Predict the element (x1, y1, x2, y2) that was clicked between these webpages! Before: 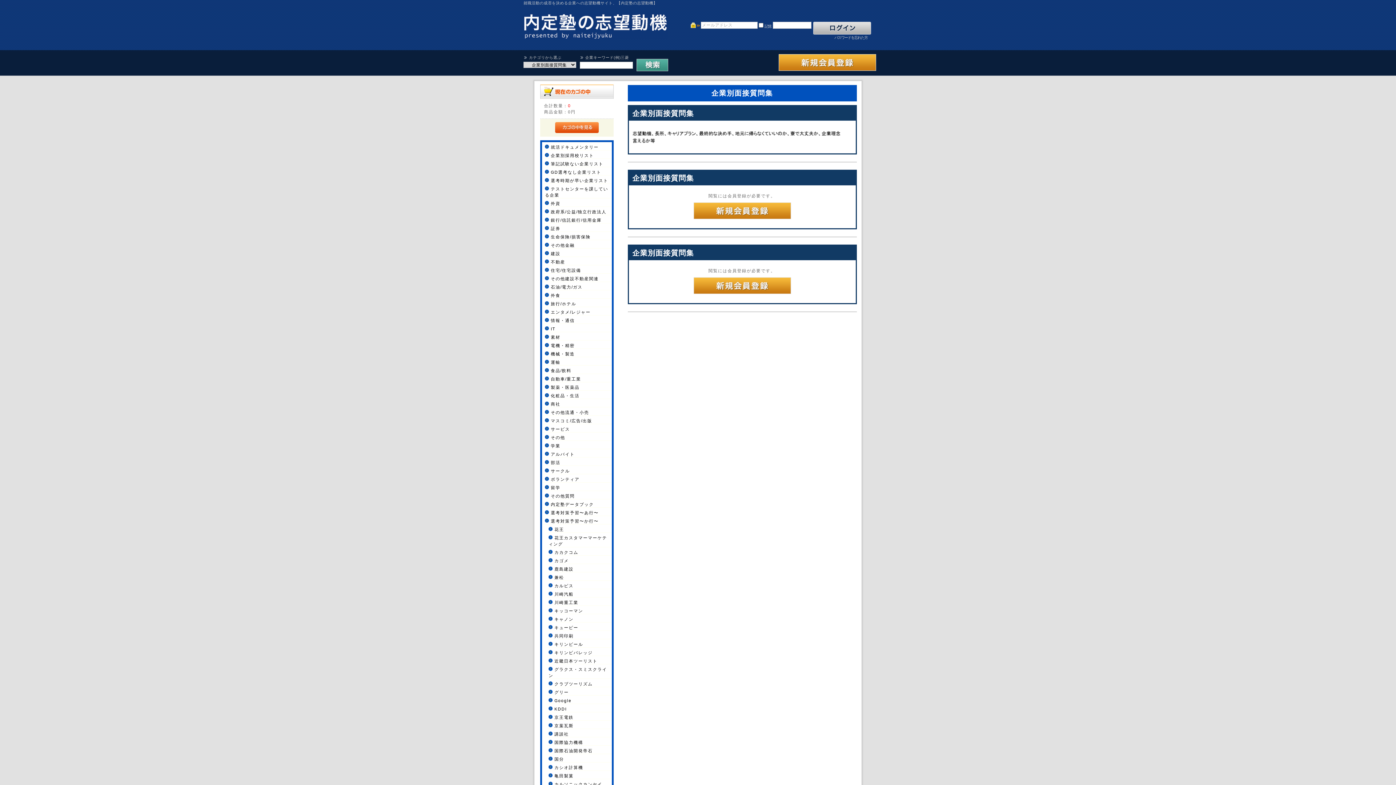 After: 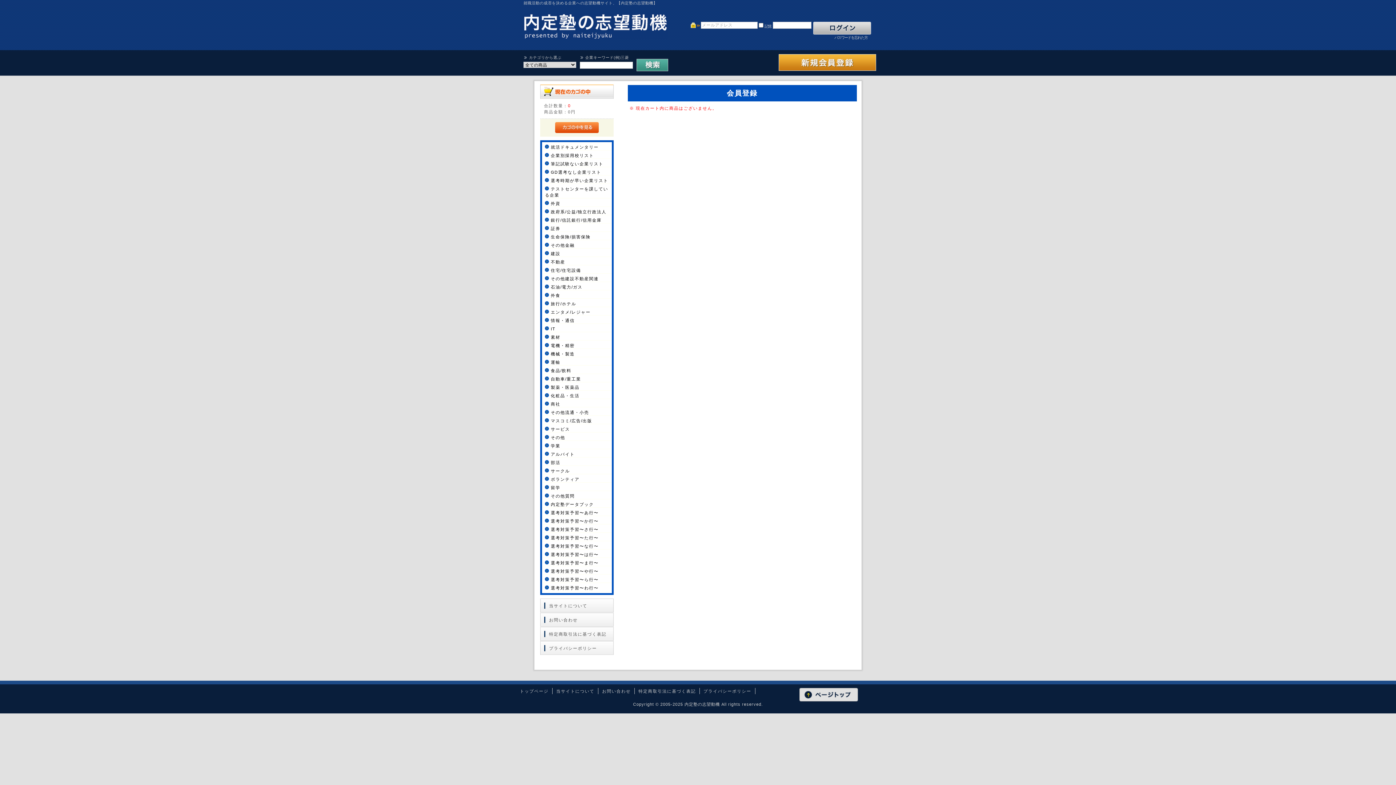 Action: bbox: (555, 129, 598, 133)